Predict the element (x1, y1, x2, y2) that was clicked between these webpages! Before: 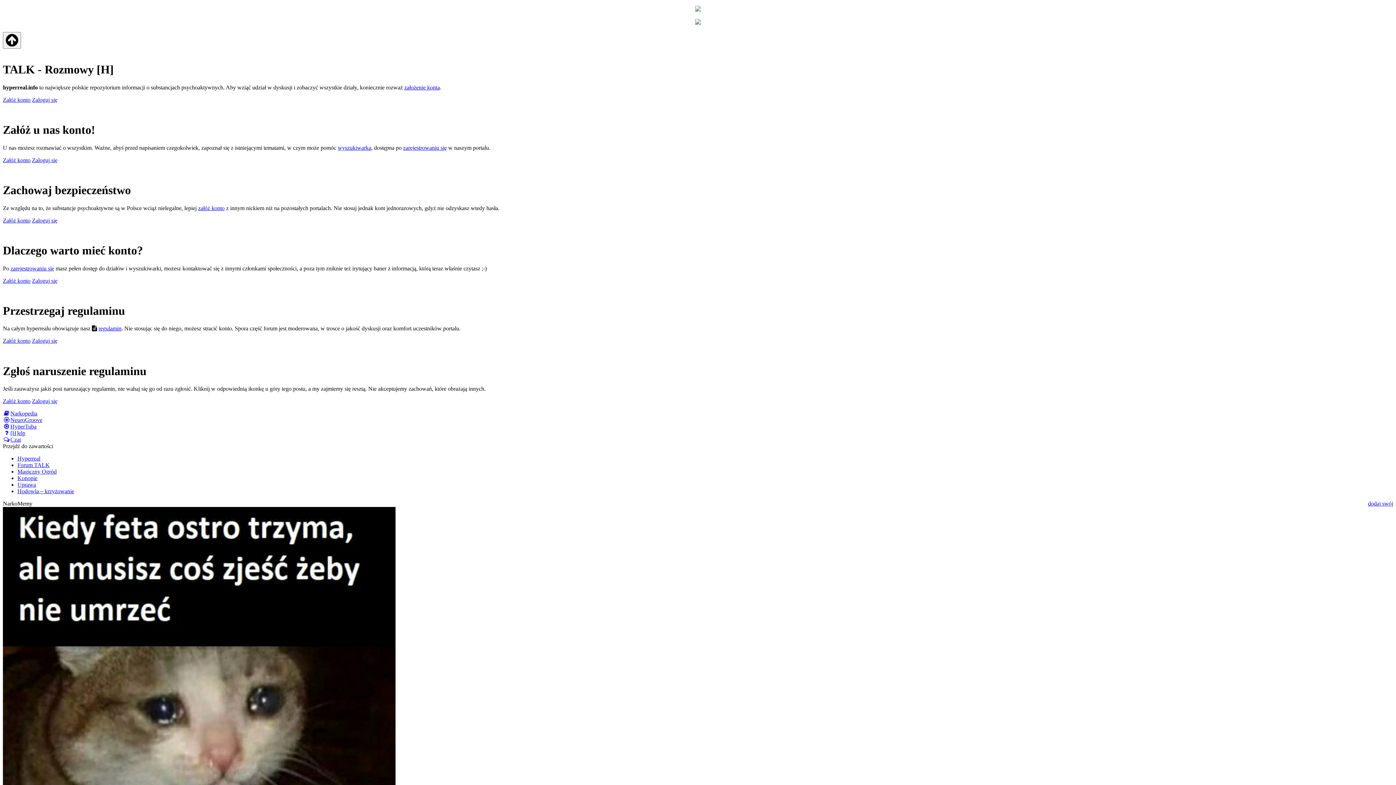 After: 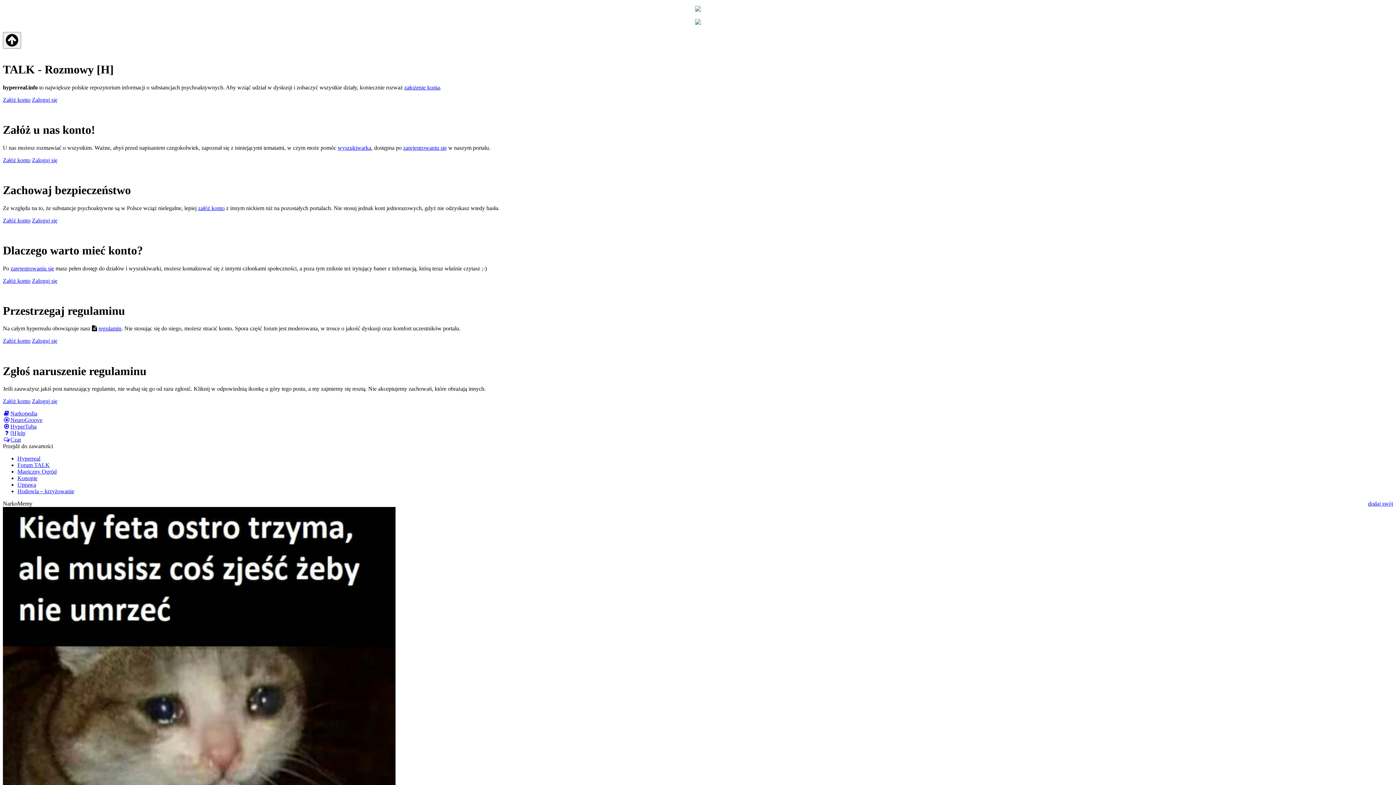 Action: bbox: (2, 417, 42, 423) label: NeuroGroove